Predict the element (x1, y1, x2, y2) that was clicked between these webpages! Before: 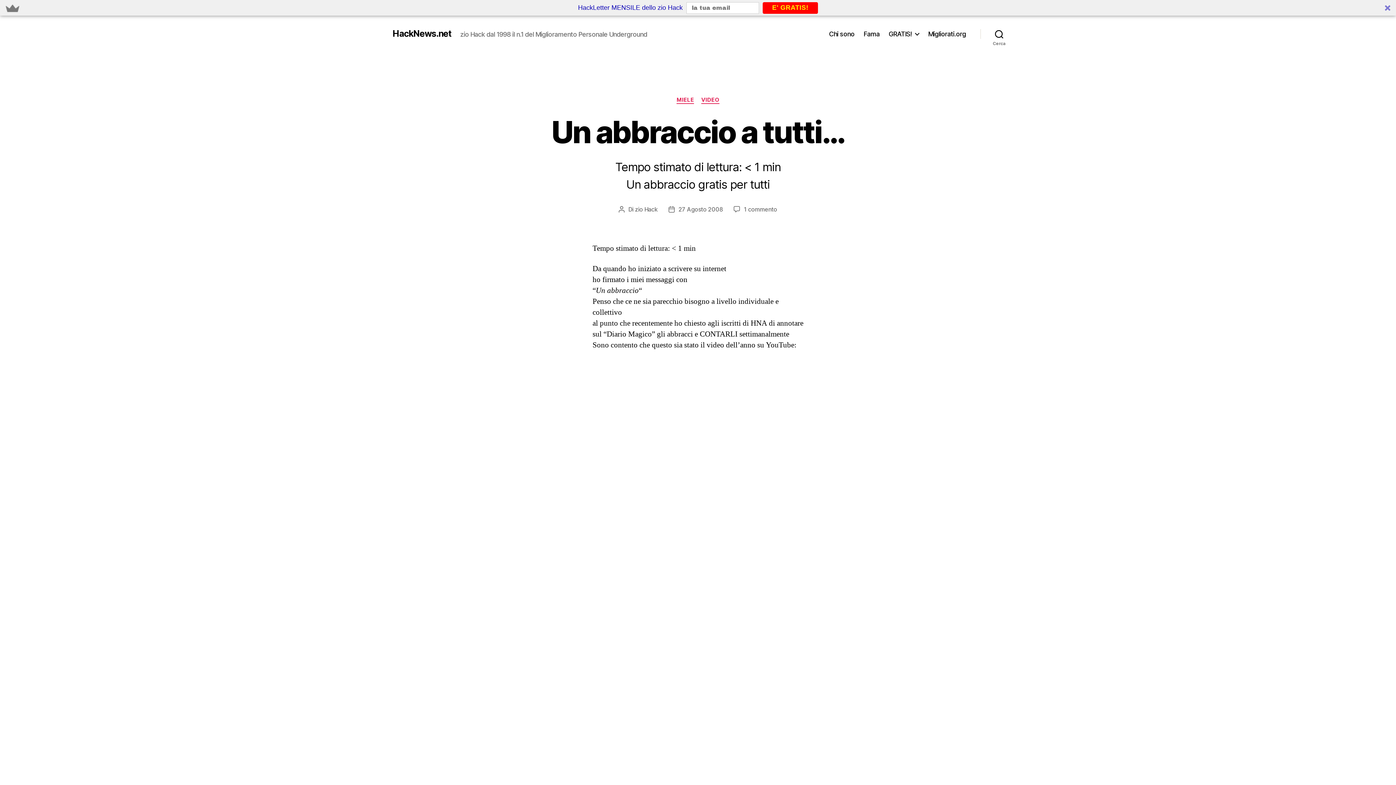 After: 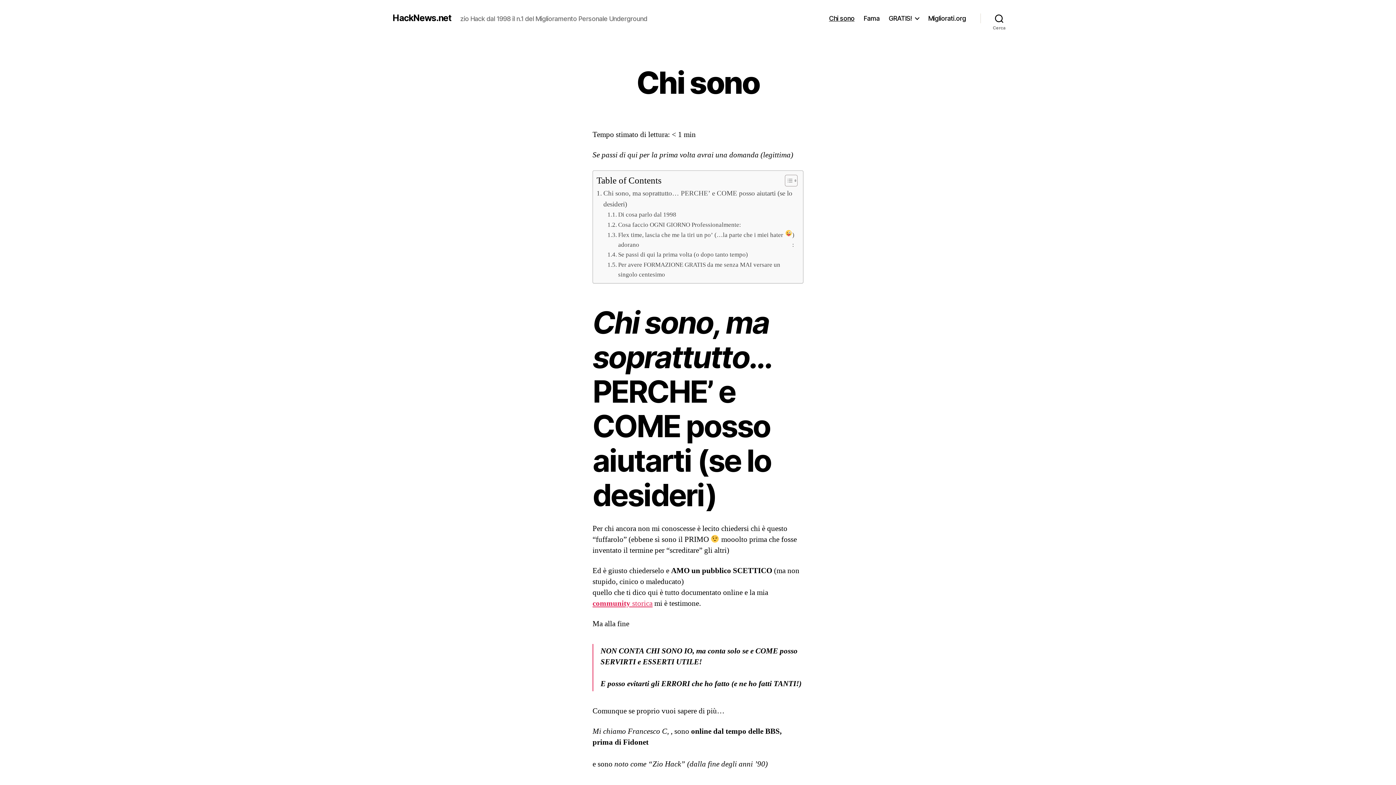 Action: bbox: (829, 30, 854, 37) label: Chi sono